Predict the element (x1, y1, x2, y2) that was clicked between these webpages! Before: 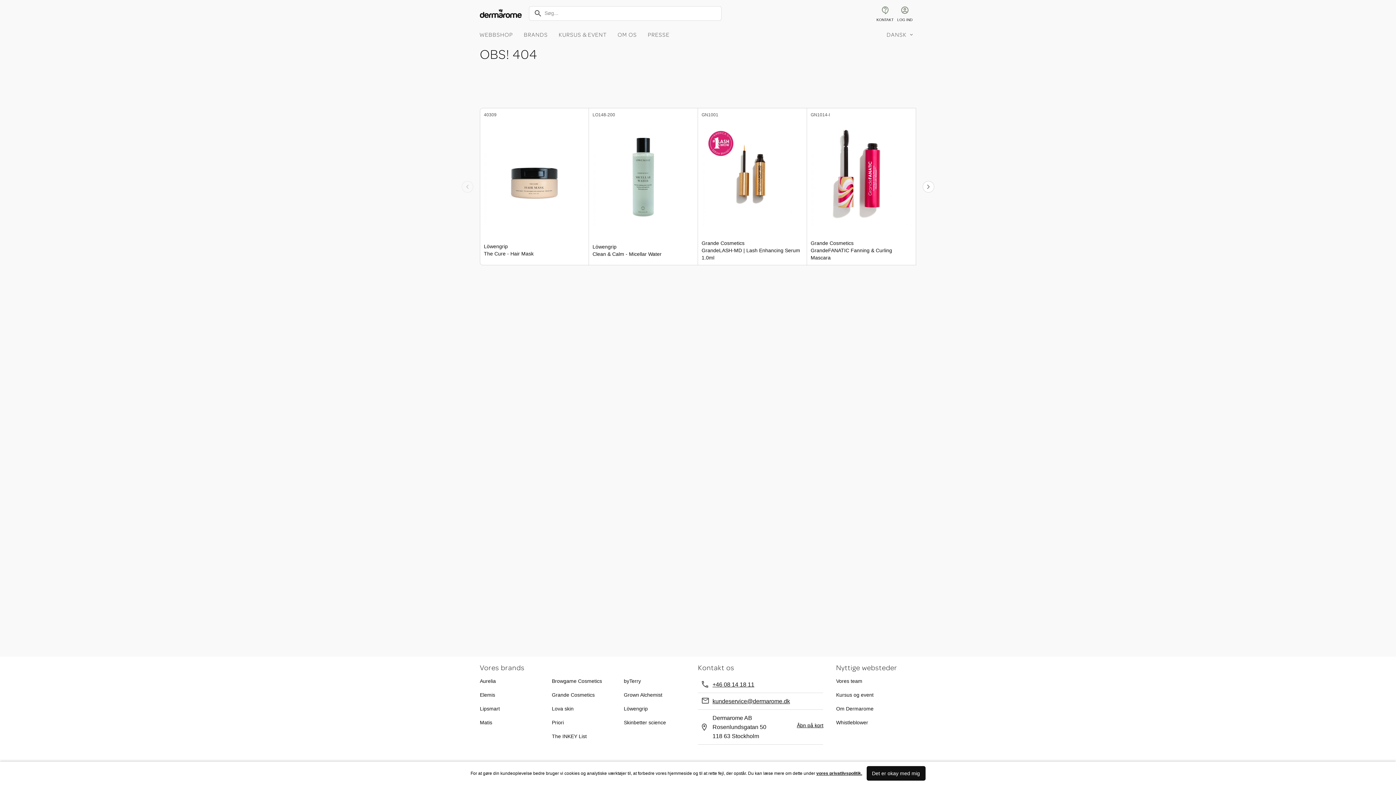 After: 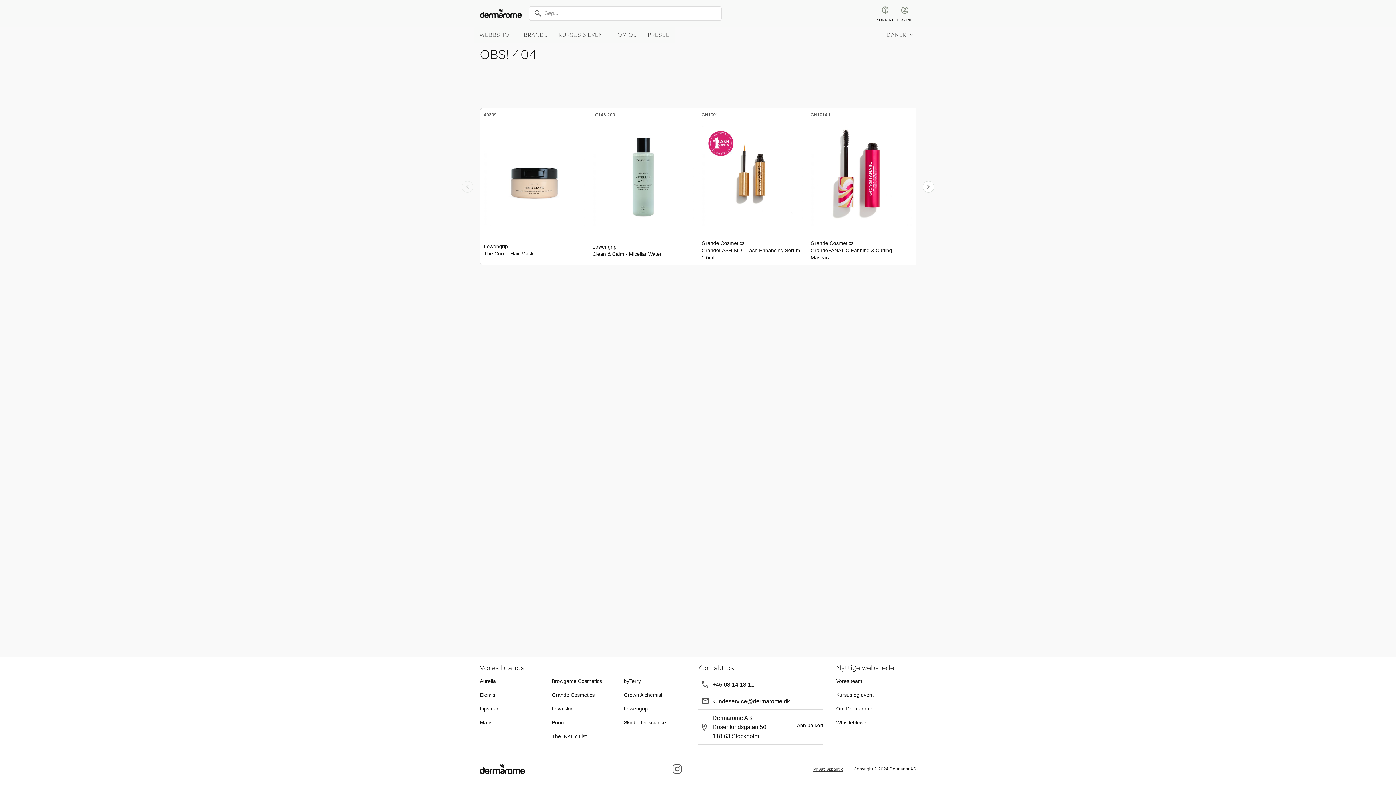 Action: label: Det er okay med mig bbox: (866, 766, 925, 781)